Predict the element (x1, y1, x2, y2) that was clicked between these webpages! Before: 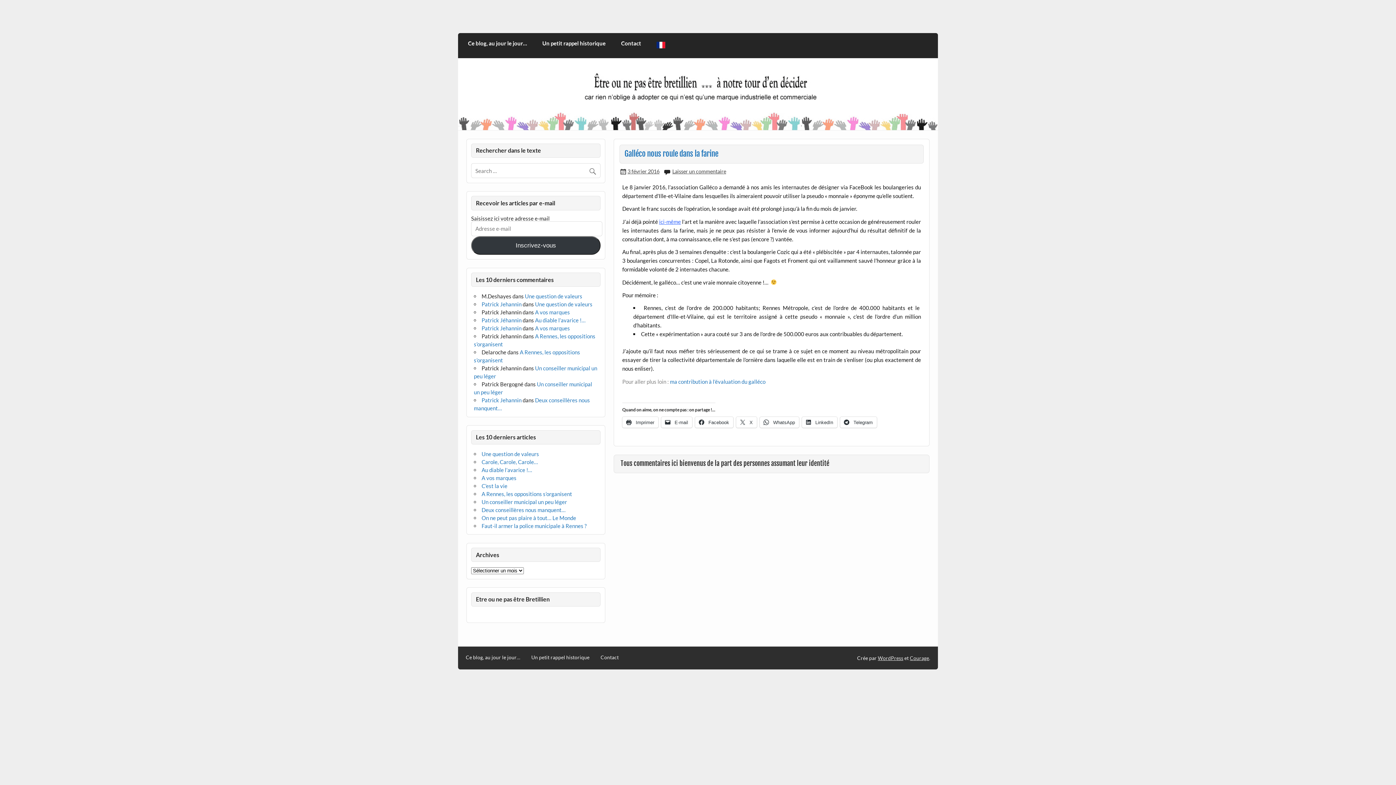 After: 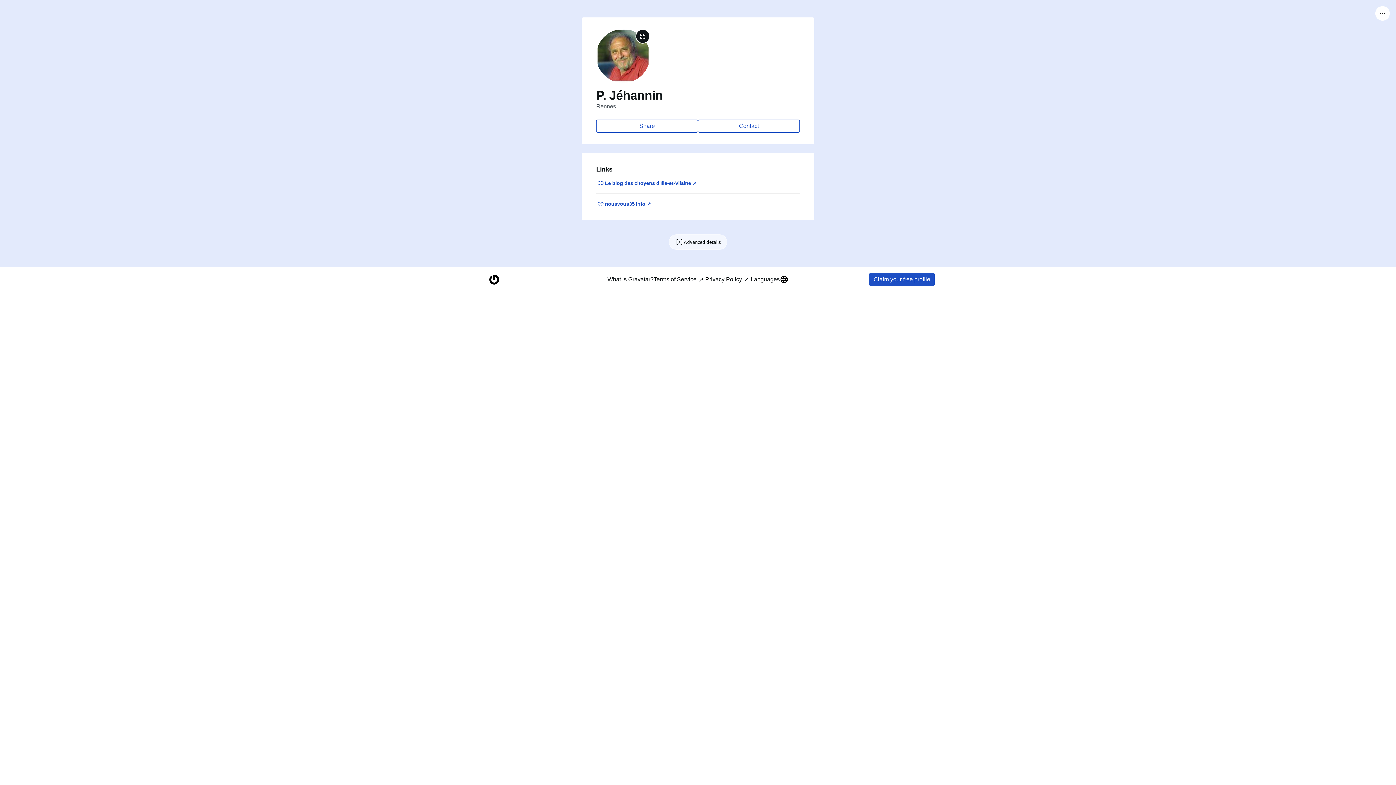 Action: label: Patrick Jehannin bbox: (481, 397, 521, 403)